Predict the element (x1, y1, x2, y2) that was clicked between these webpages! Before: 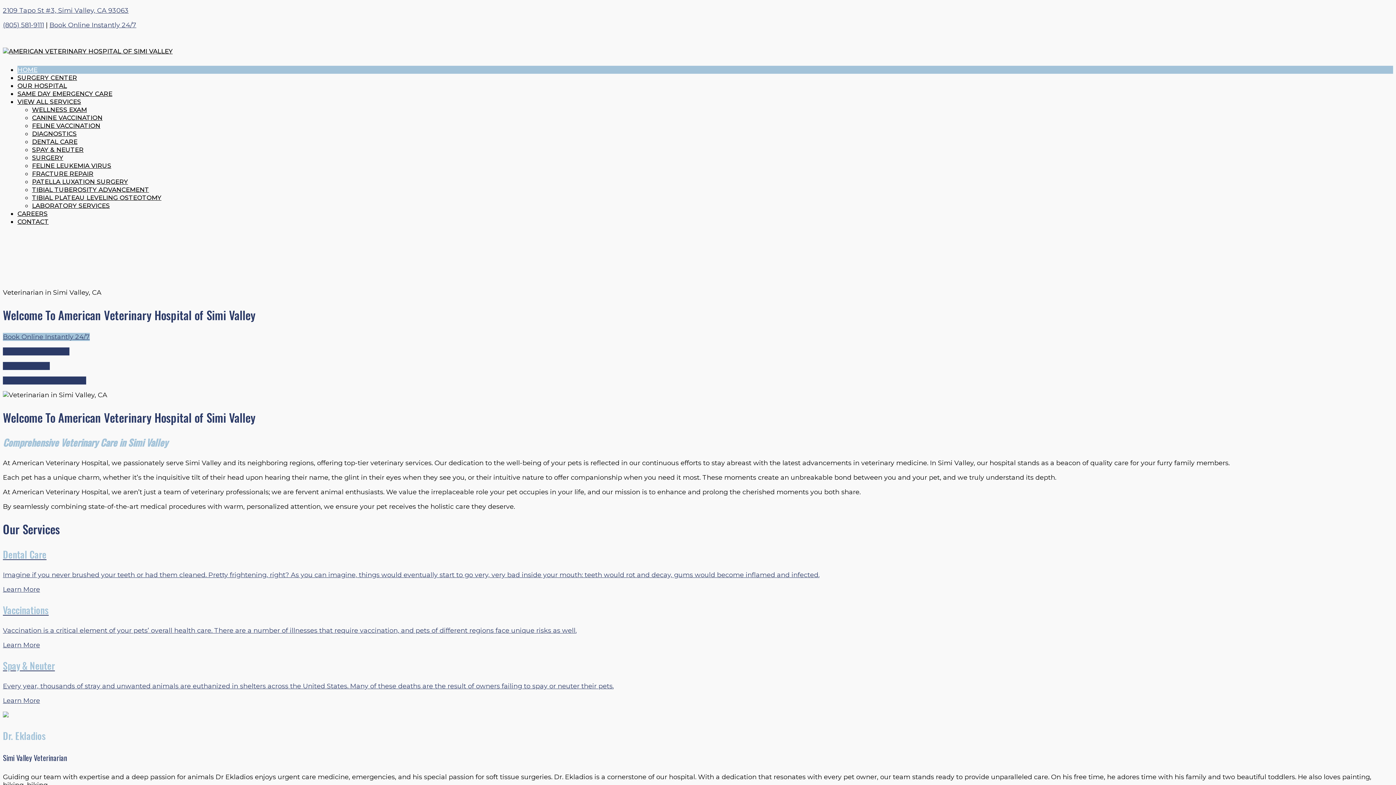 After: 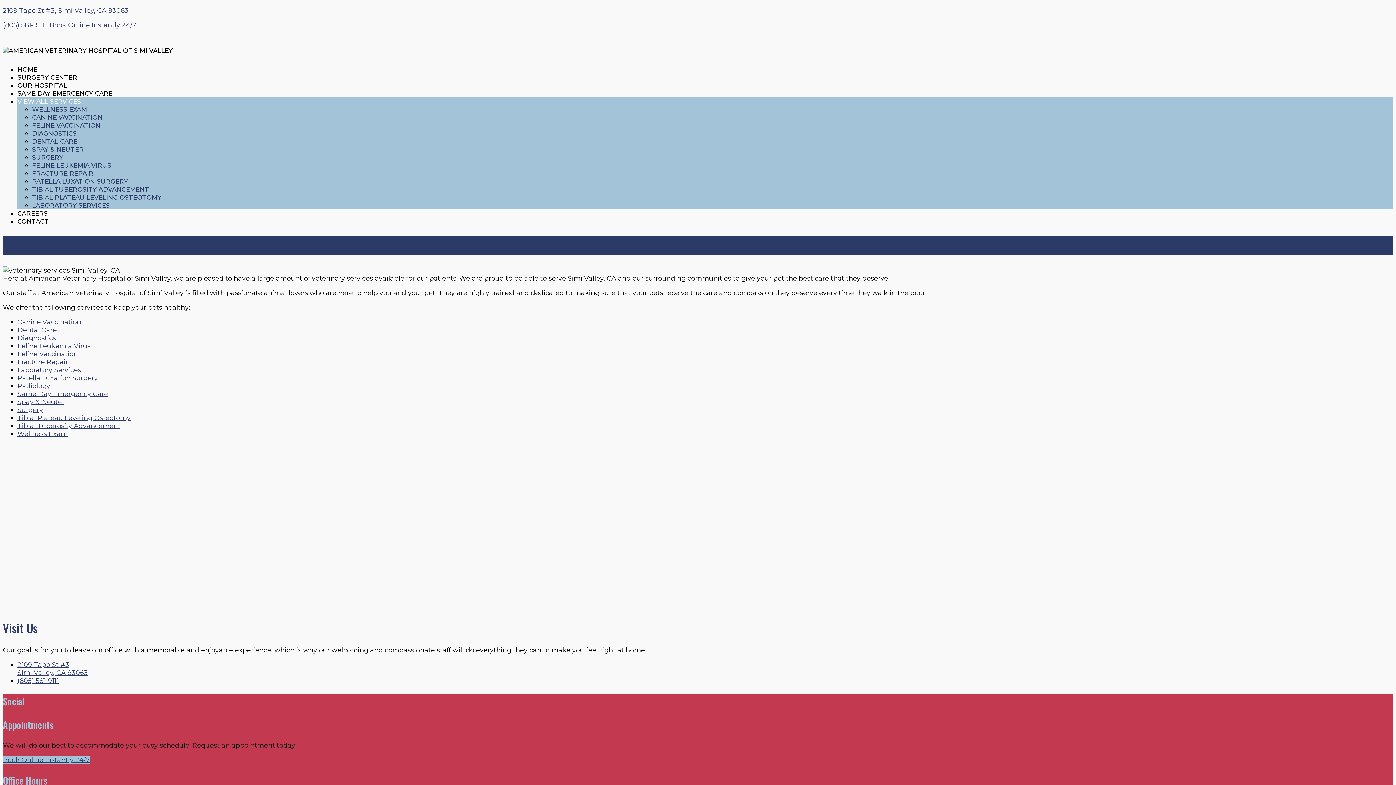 Action: label: Dental Care

Imagine if you never brushed your teeth or had them cleaned. Pretty frightening, right? As you can imagine, things would eventually start to go very, very bad inside your mouth: teeth would rot and decay, gums would become inflamed and infected.

Learn More bbox: (2, 547, 1393, 593)